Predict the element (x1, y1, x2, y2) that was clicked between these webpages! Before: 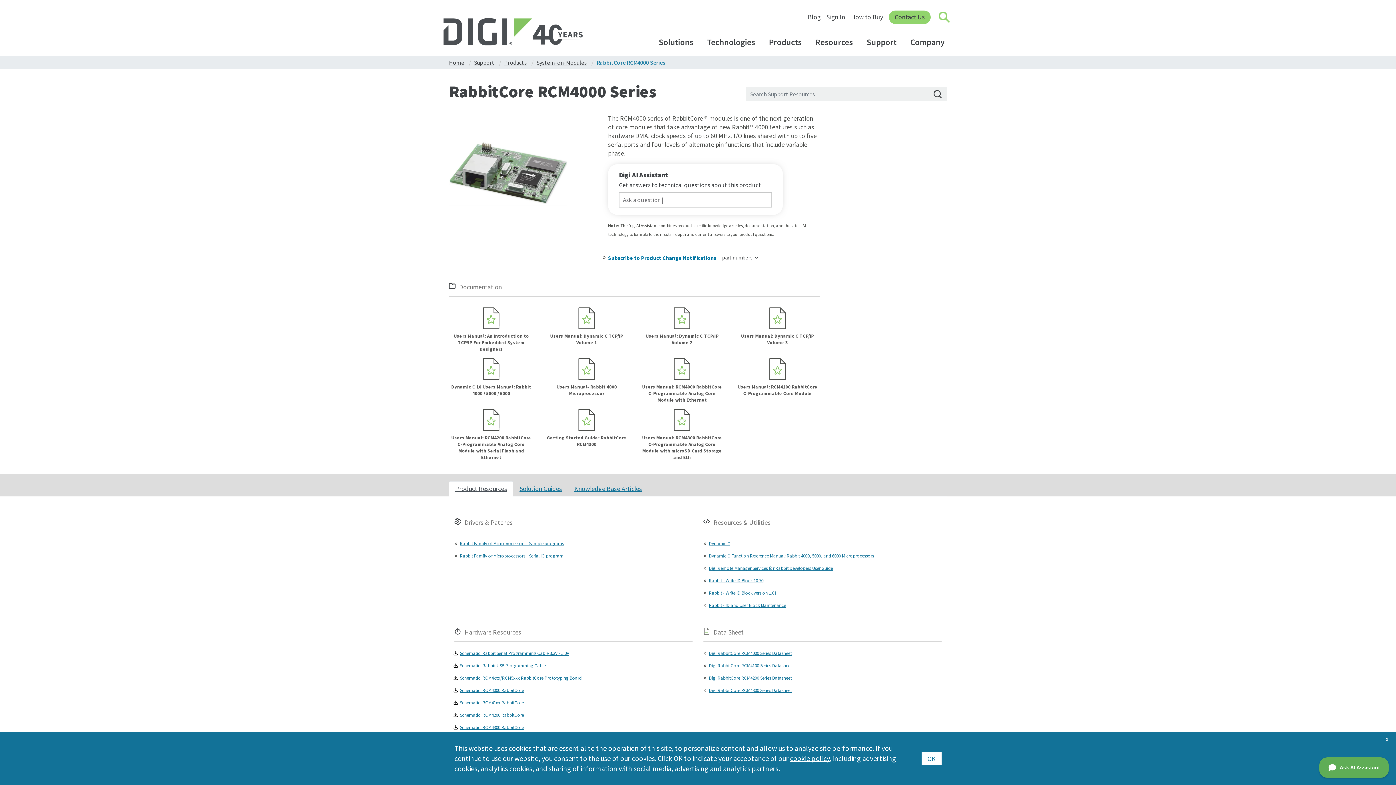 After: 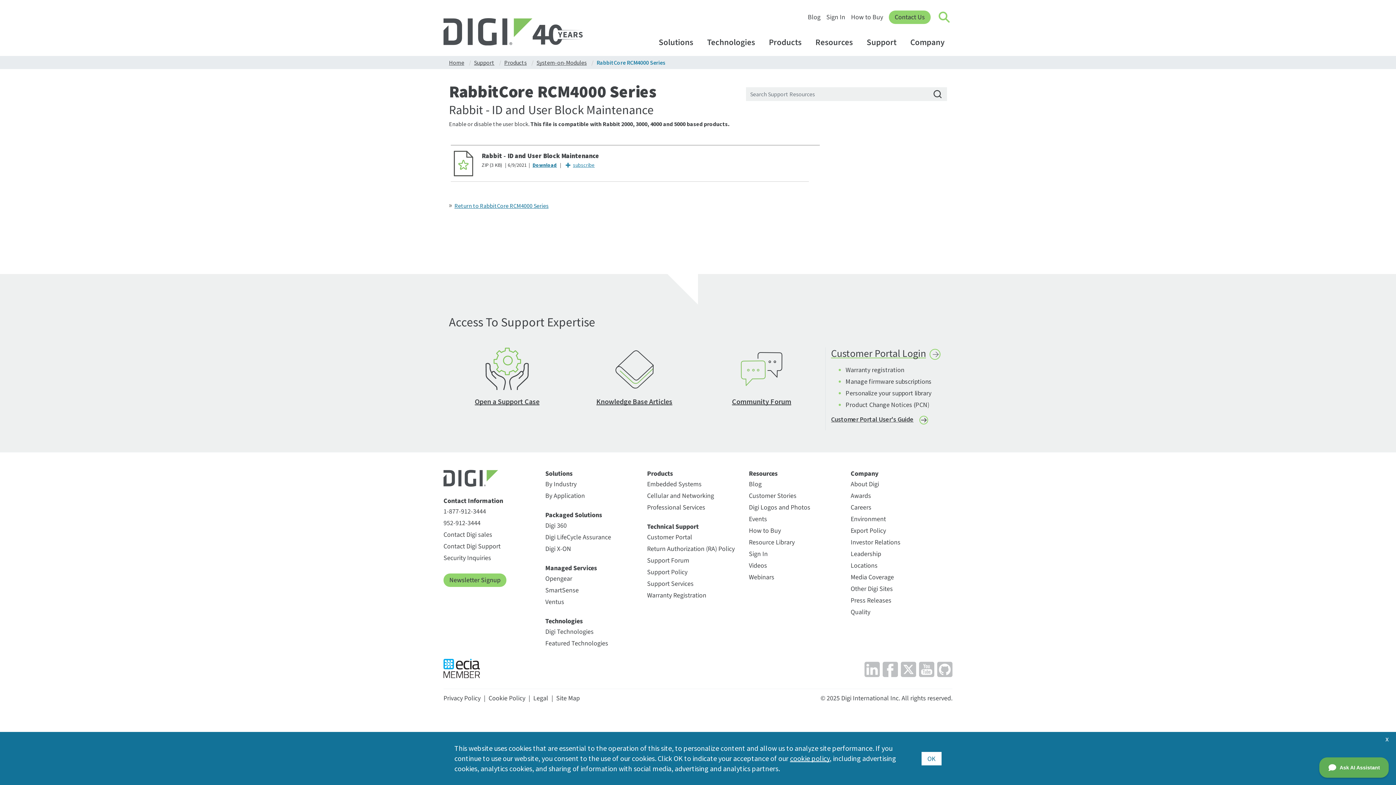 Action: label: Rabbit - ID and User Block Maintenance bbox: (703, 601, 941, 610)